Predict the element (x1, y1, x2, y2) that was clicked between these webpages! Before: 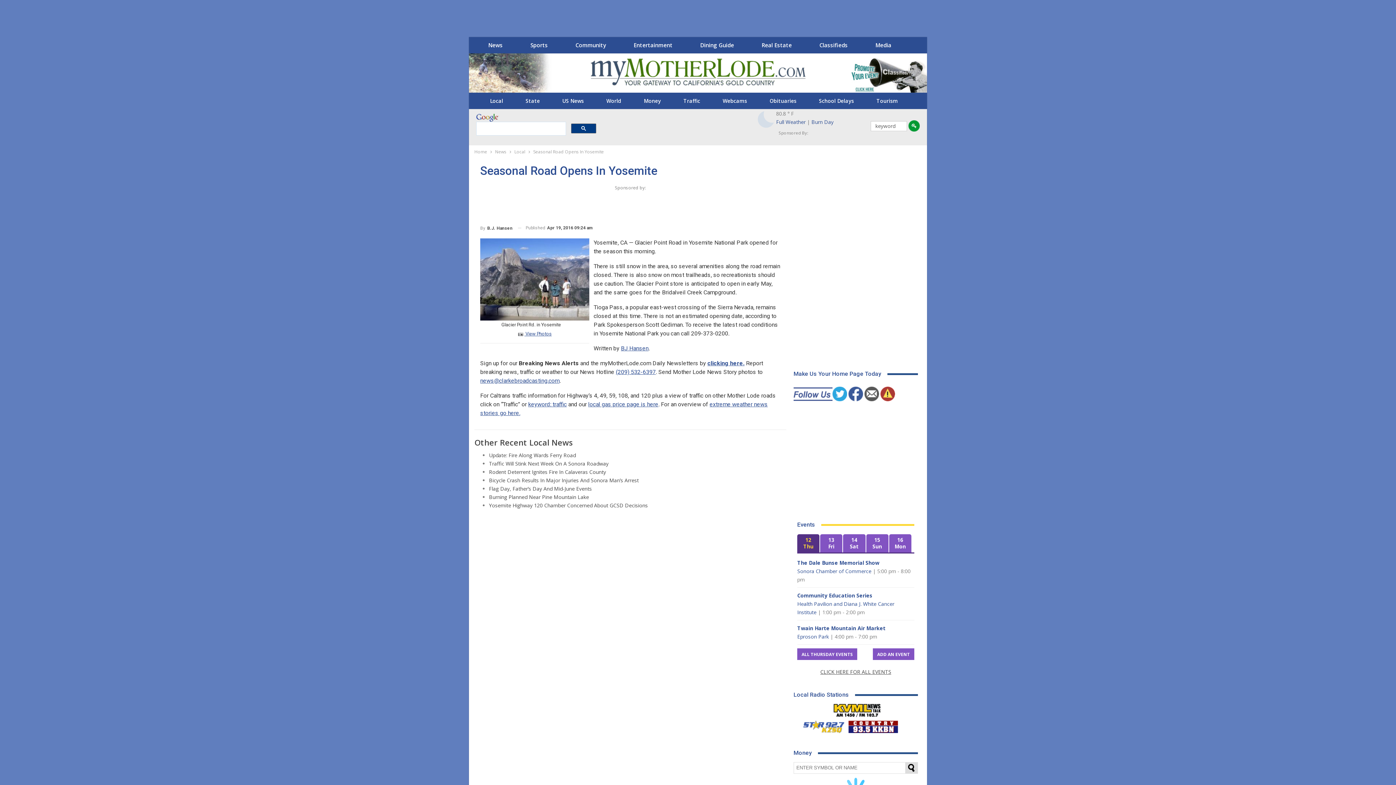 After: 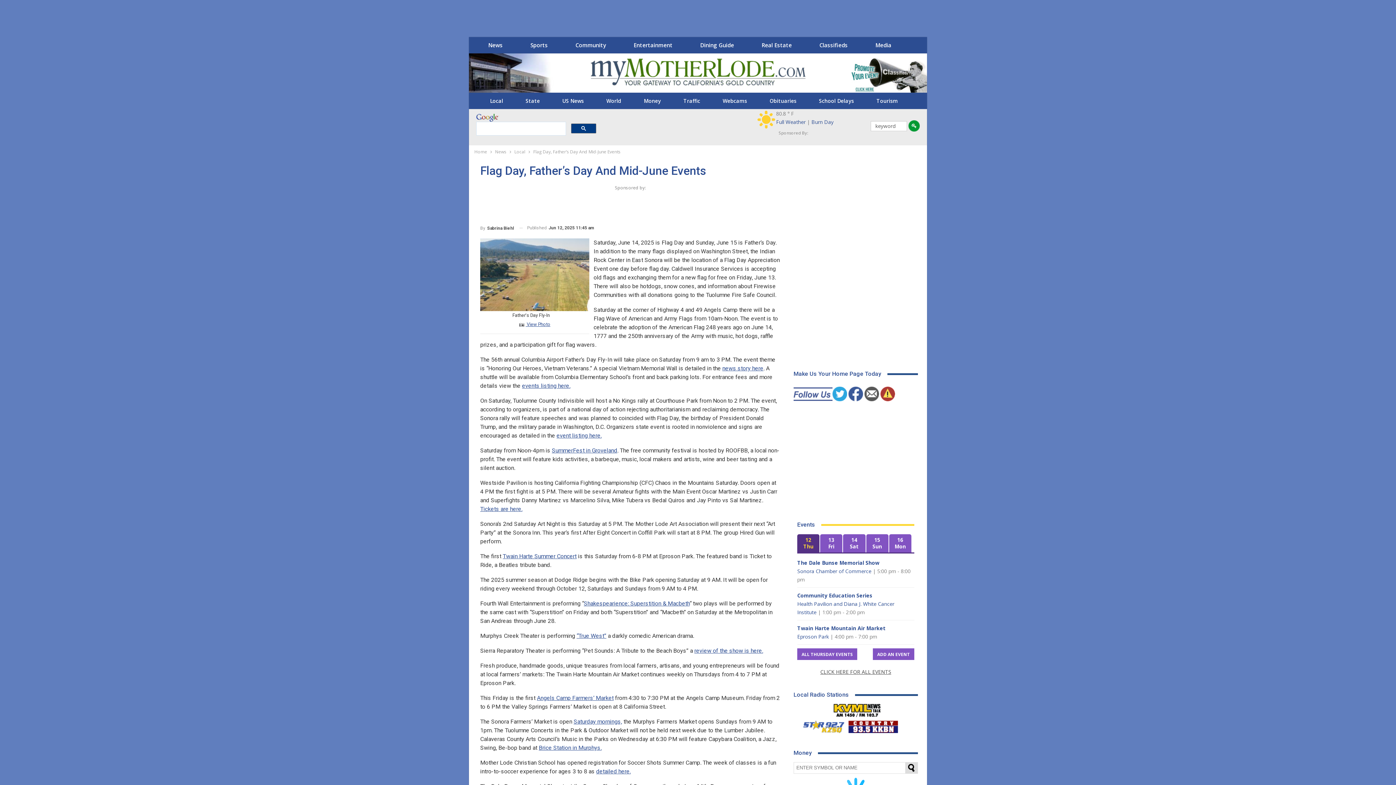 Action: label: Flag Day, Father’s Day And Mid-June Events bbox: (489, 485, 592, 492)